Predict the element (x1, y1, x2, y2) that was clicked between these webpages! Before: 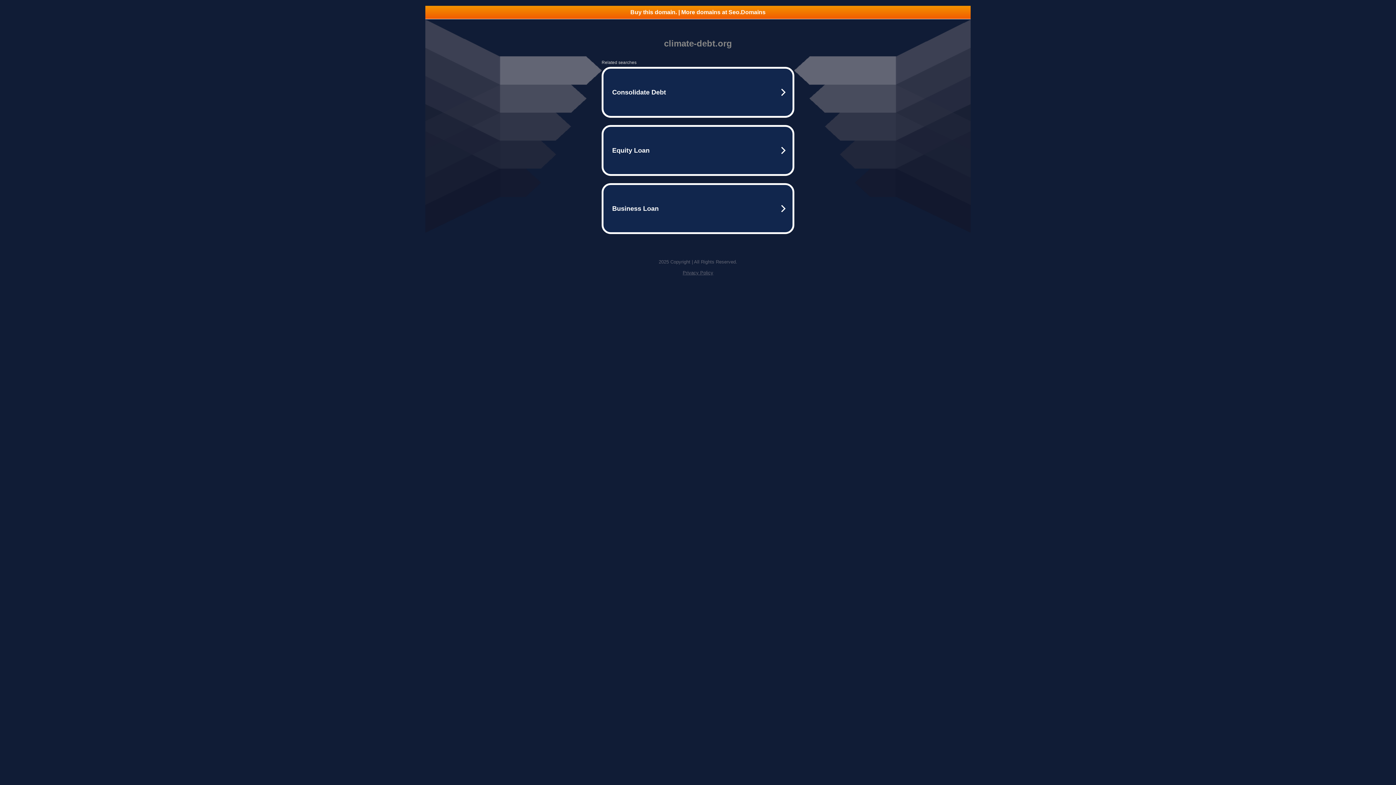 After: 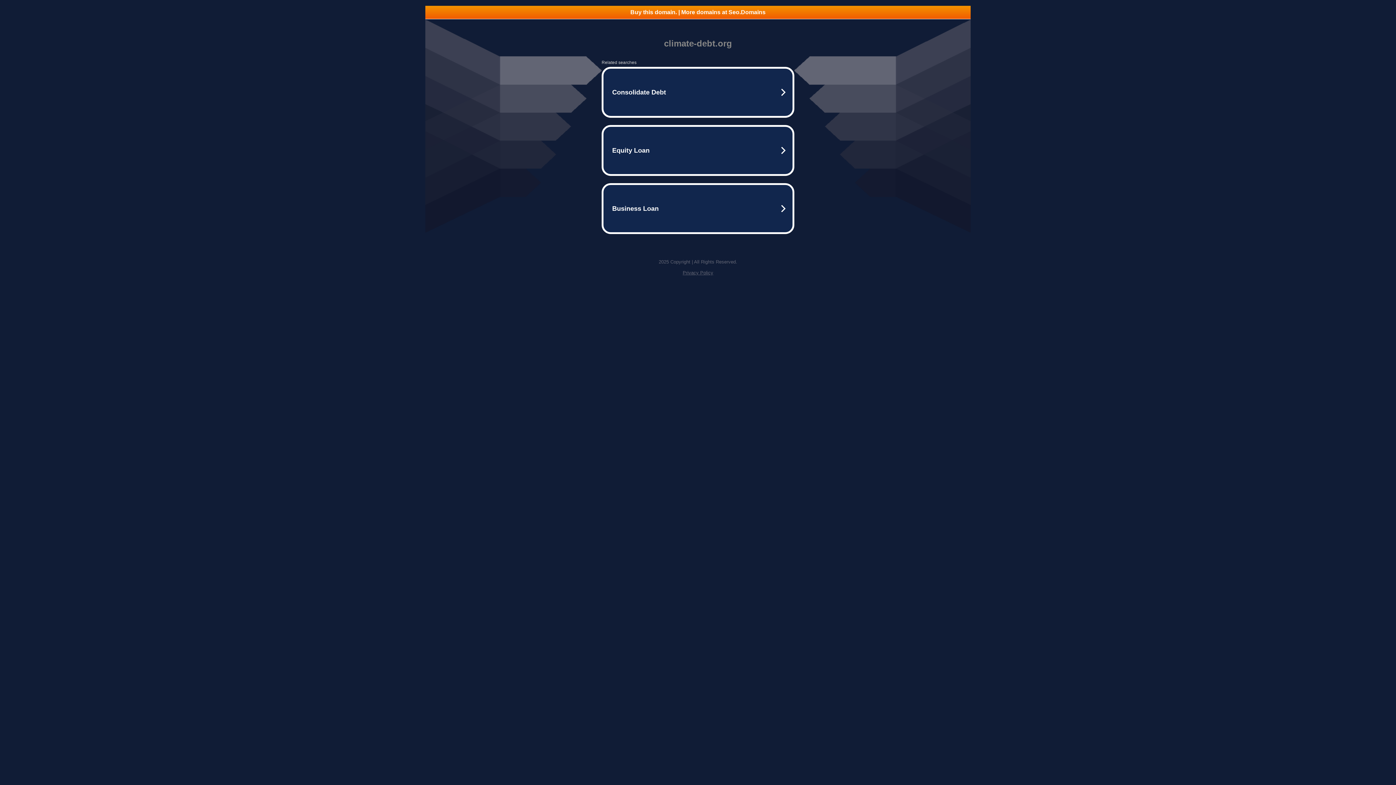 Action: label: Privacy Policy bbox: (682, 270, 713, 275)